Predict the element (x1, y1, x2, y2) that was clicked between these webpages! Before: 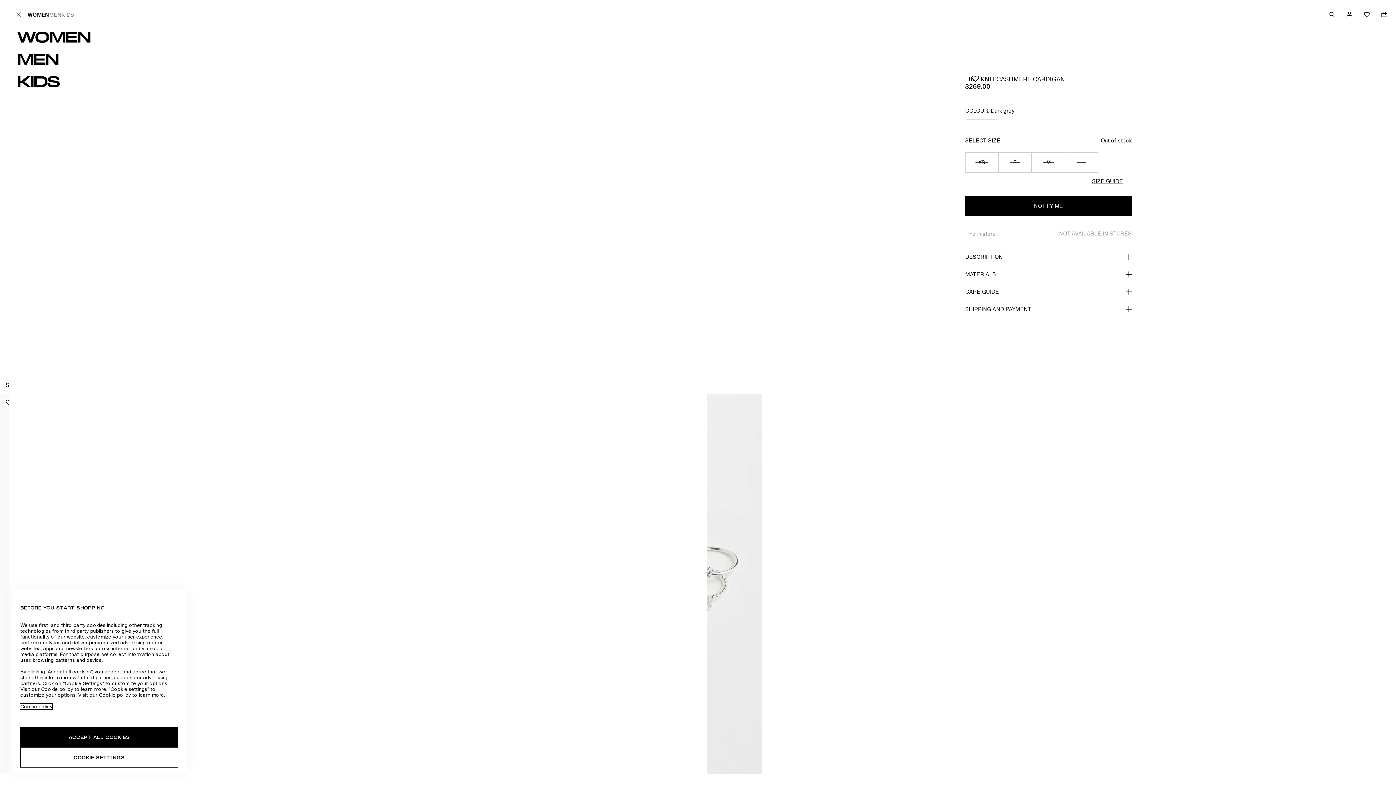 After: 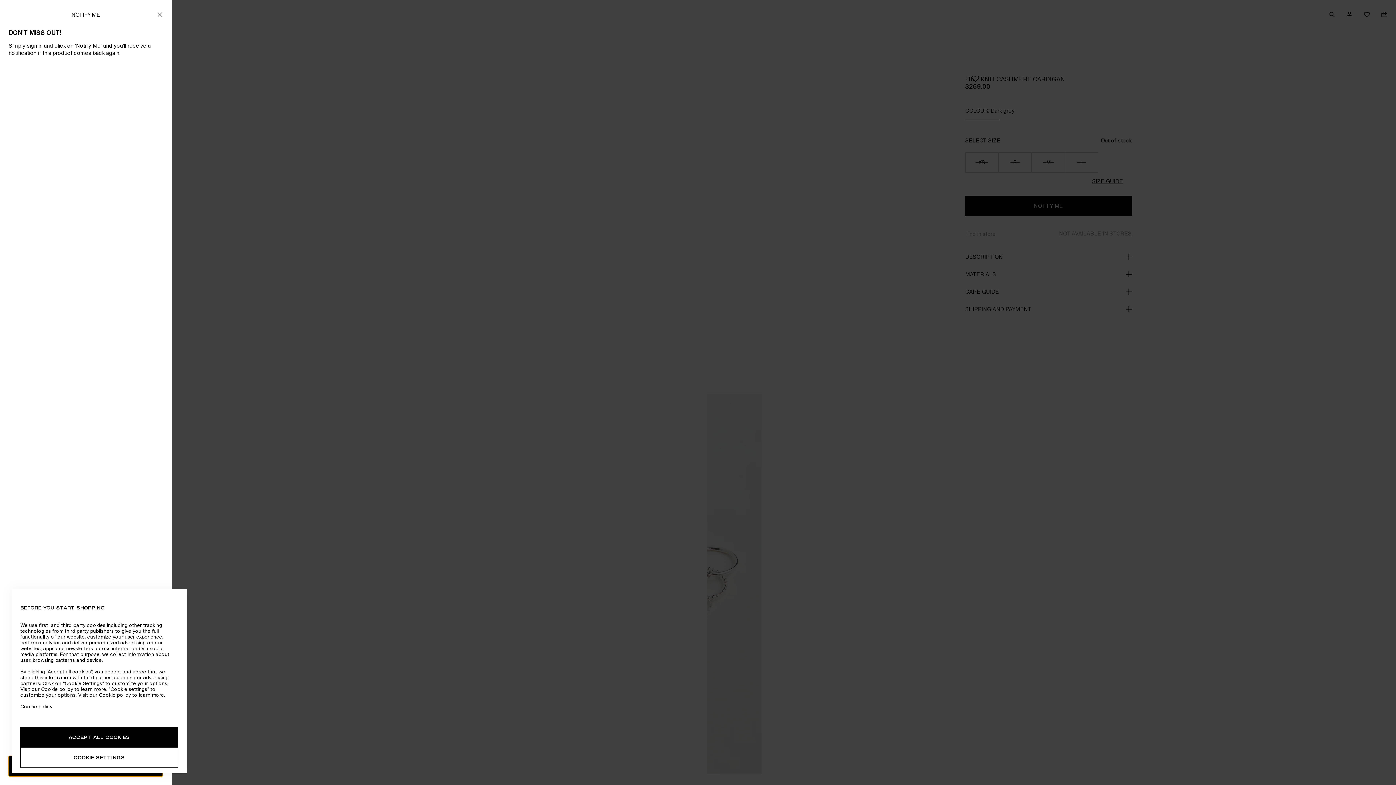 Action: bbox: (965, 196, 1132, 216) label: Notify me